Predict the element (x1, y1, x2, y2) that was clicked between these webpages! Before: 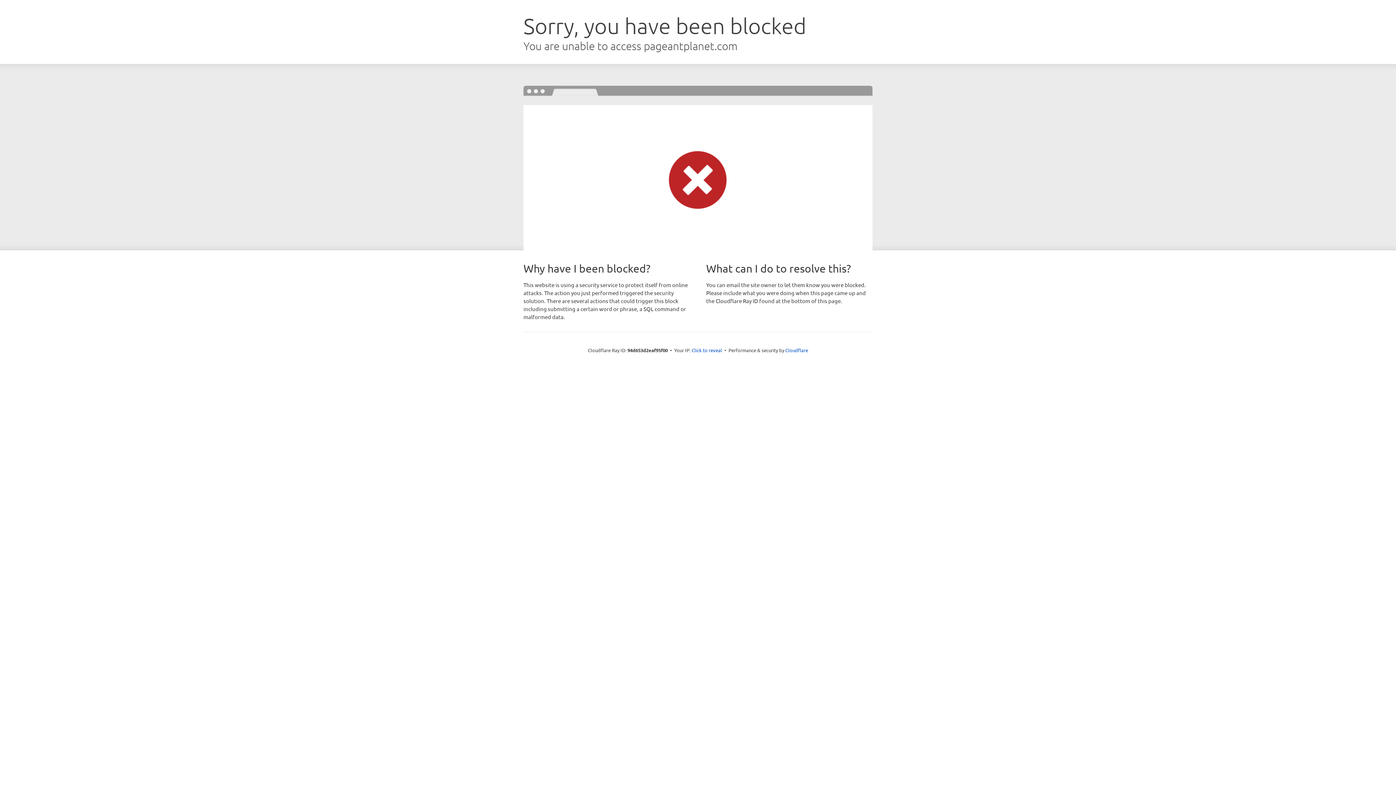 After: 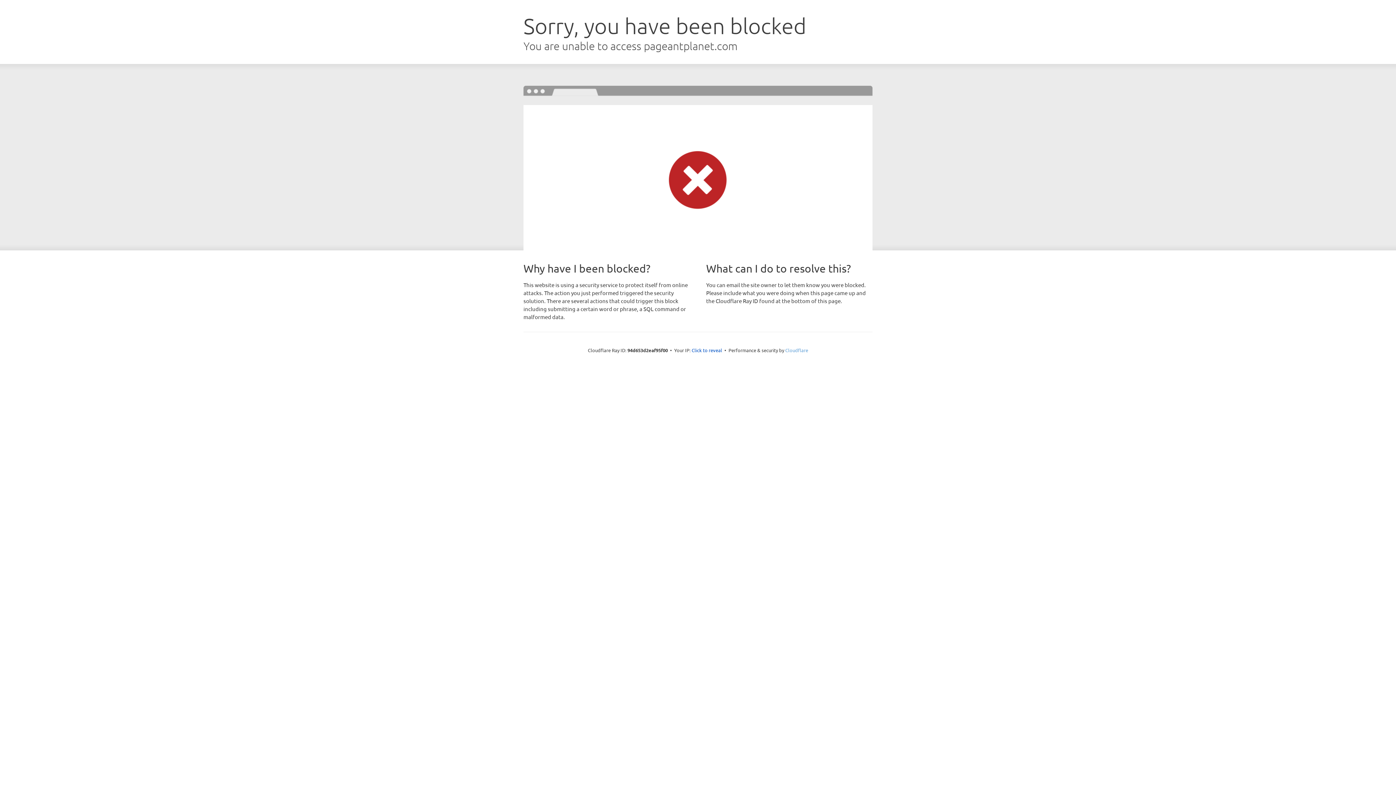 Action: label: Cloudflare bbox: (785, 347, 808, 353)